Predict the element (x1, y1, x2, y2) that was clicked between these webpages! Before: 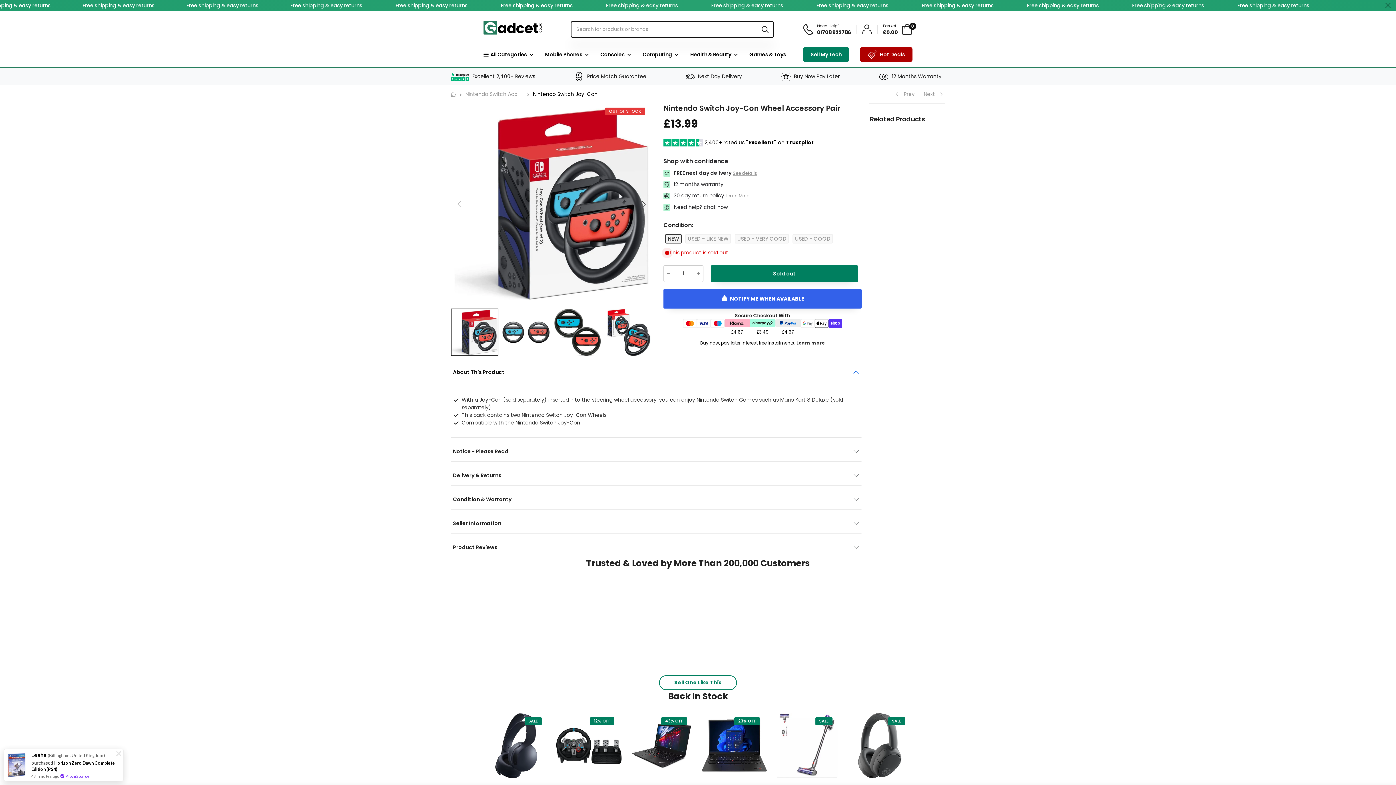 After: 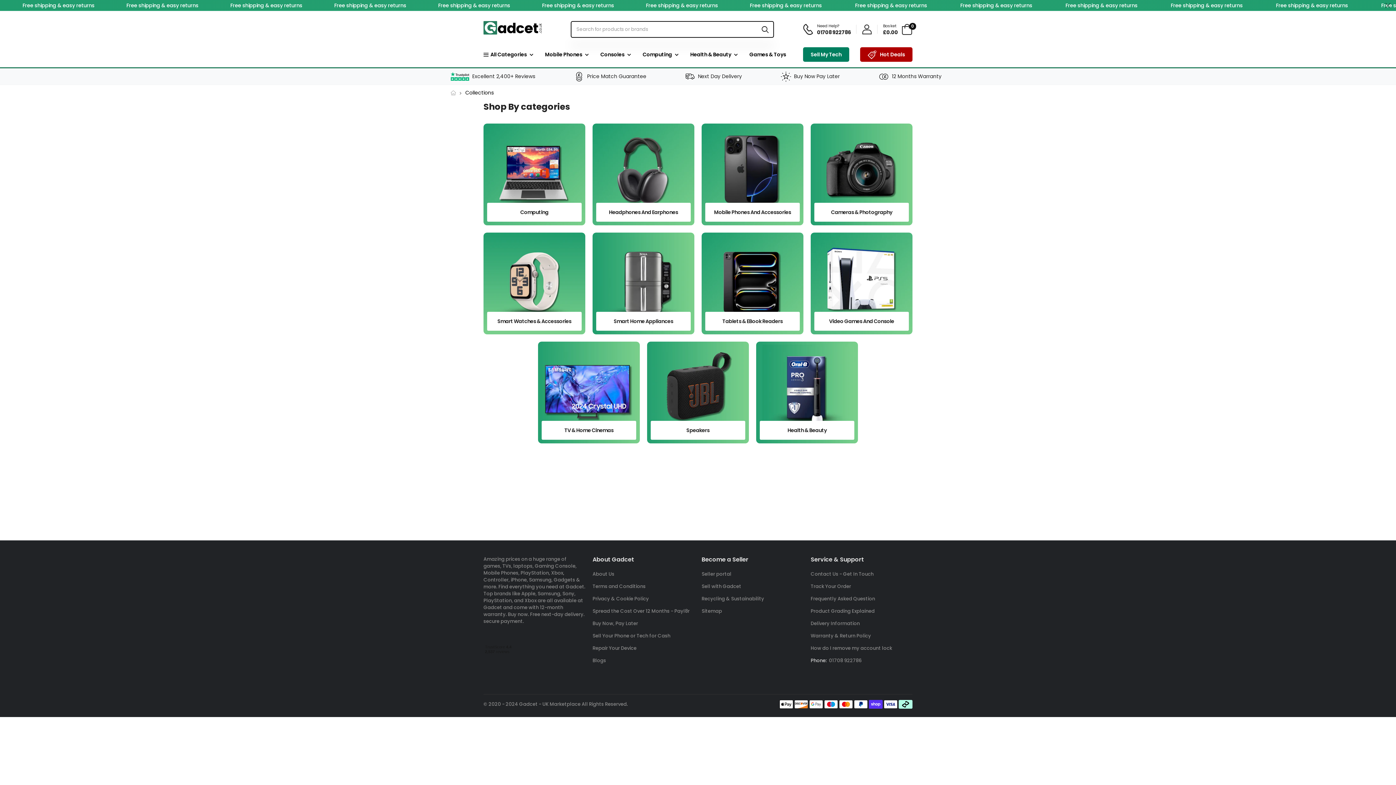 Action: label:   All Categories bbox: (483, 47, 534, 61)